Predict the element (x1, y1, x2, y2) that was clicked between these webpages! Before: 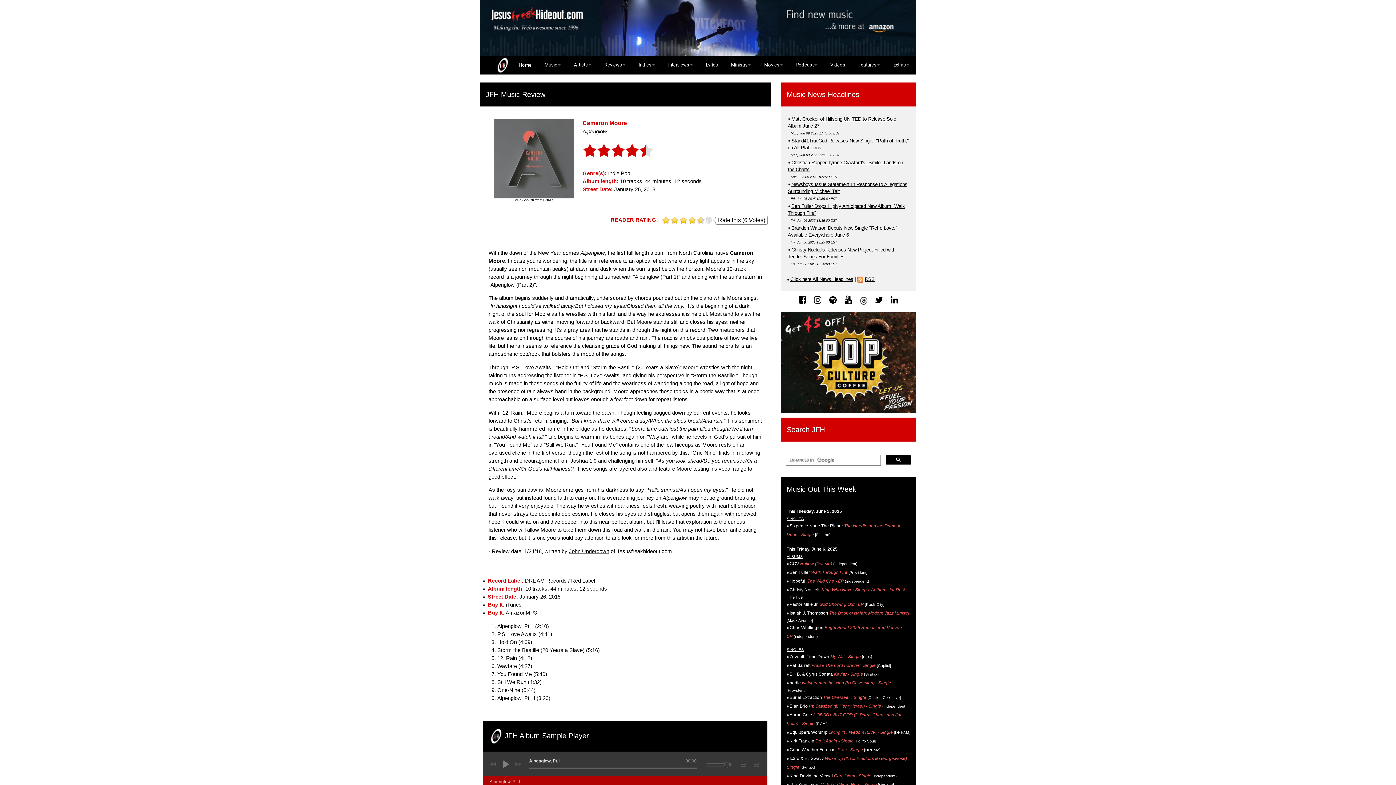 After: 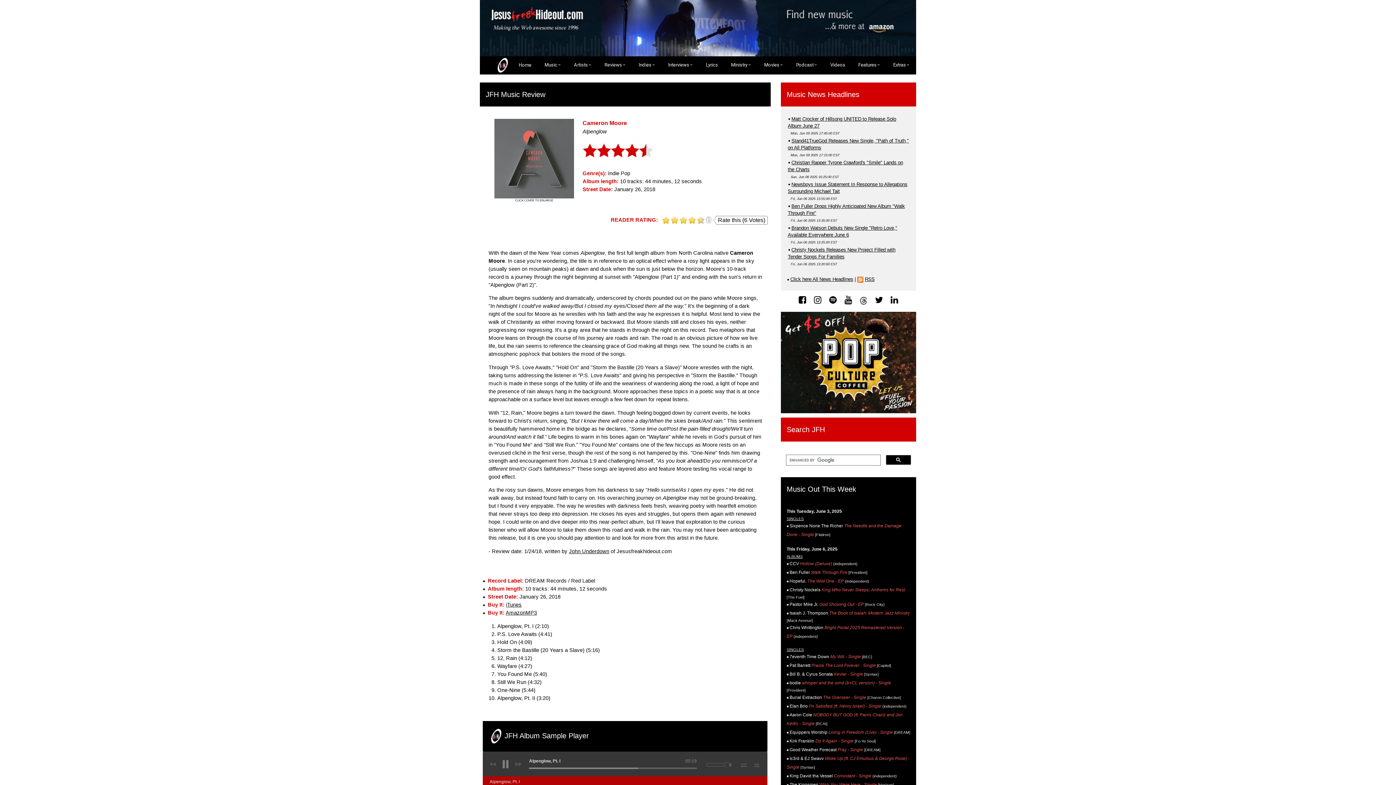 Action: bbox: (502, 760, 509, 768)